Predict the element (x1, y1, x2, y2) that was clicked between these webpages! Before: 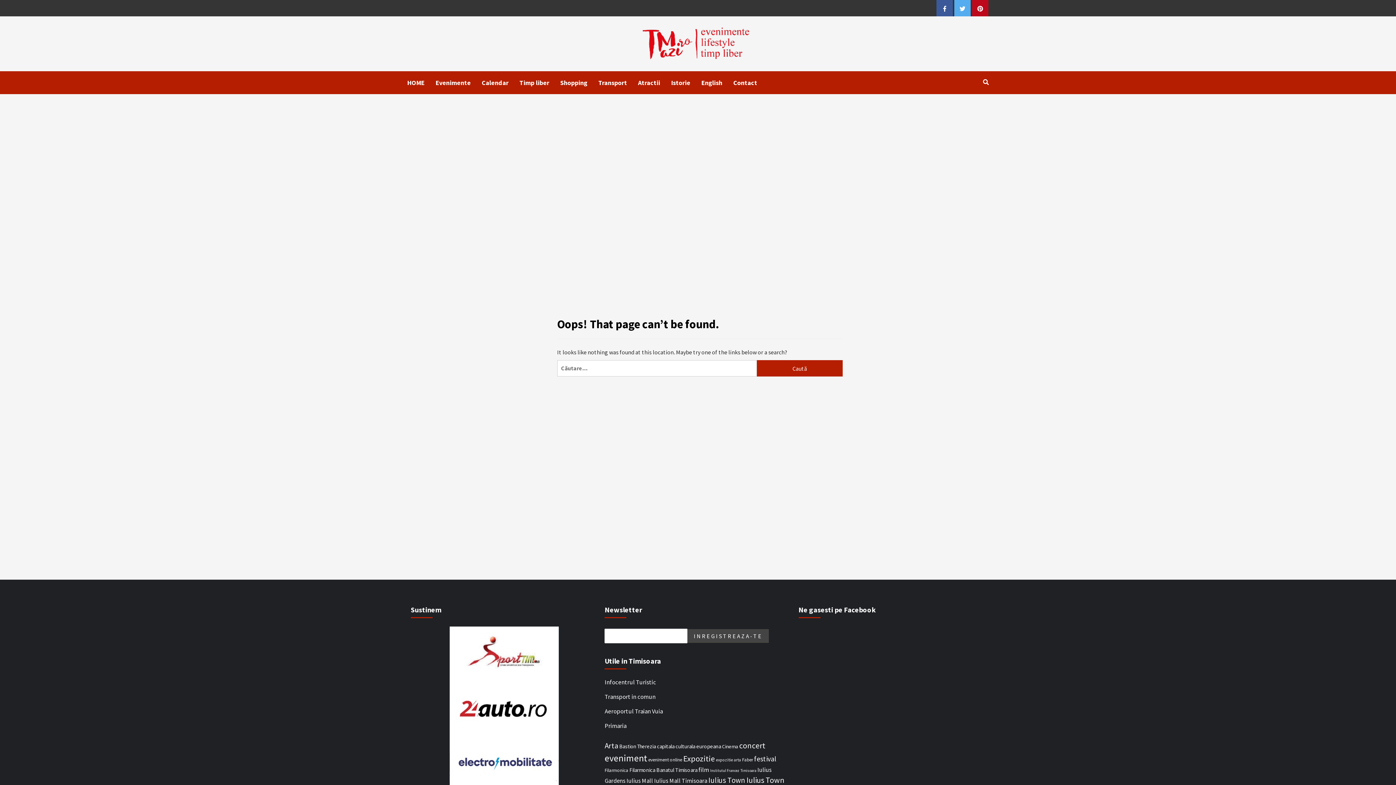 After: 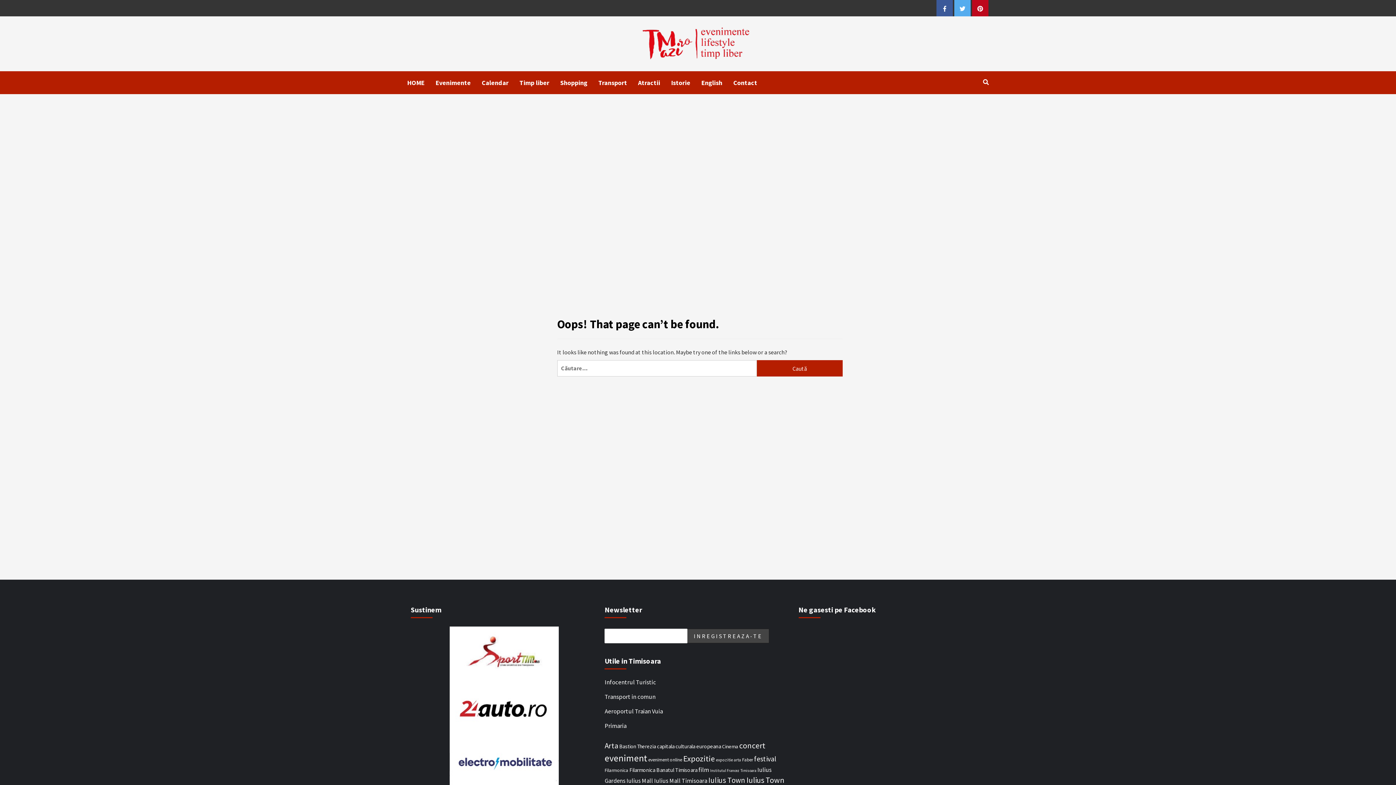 Action: label: Iulius Mall Timisoara (20 de elemente) bbox: (654, 777, 707, 784)